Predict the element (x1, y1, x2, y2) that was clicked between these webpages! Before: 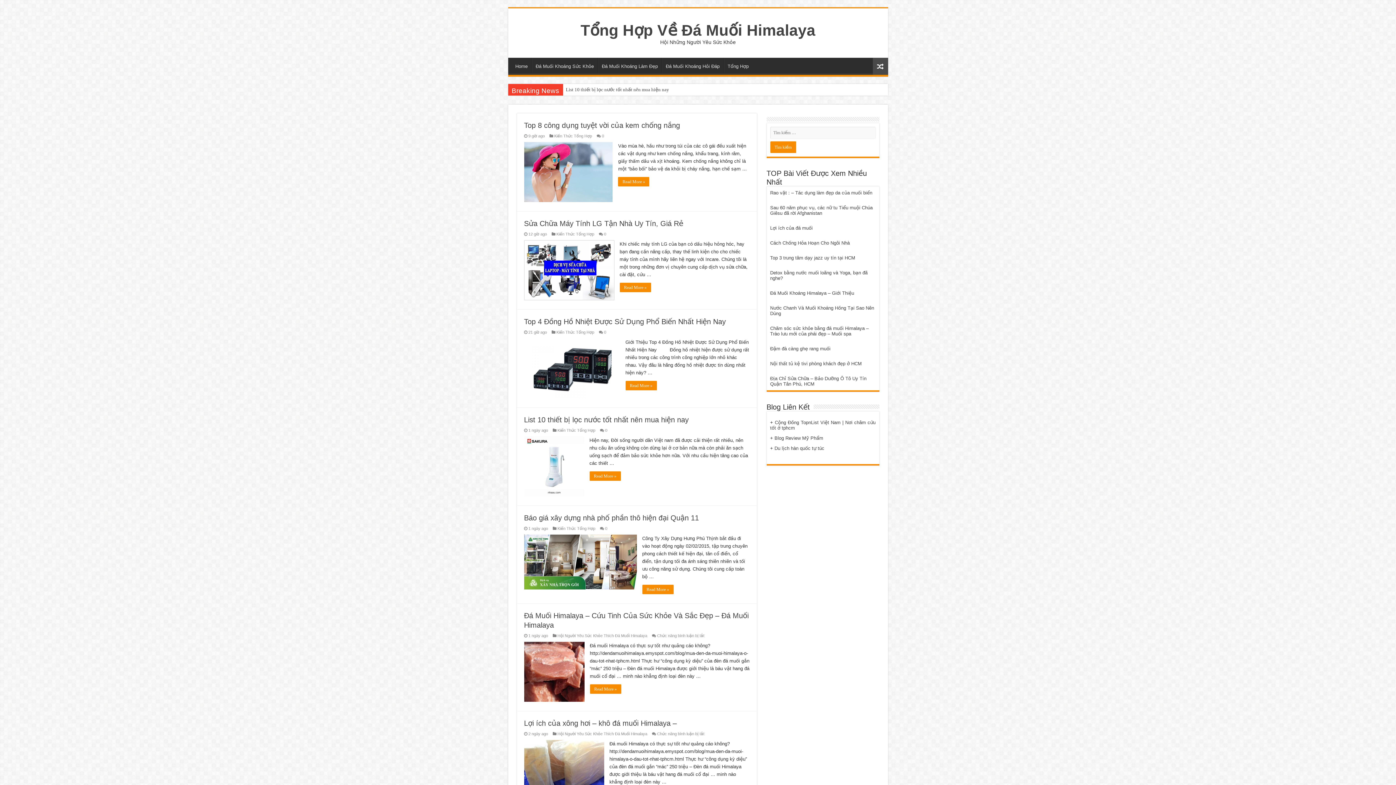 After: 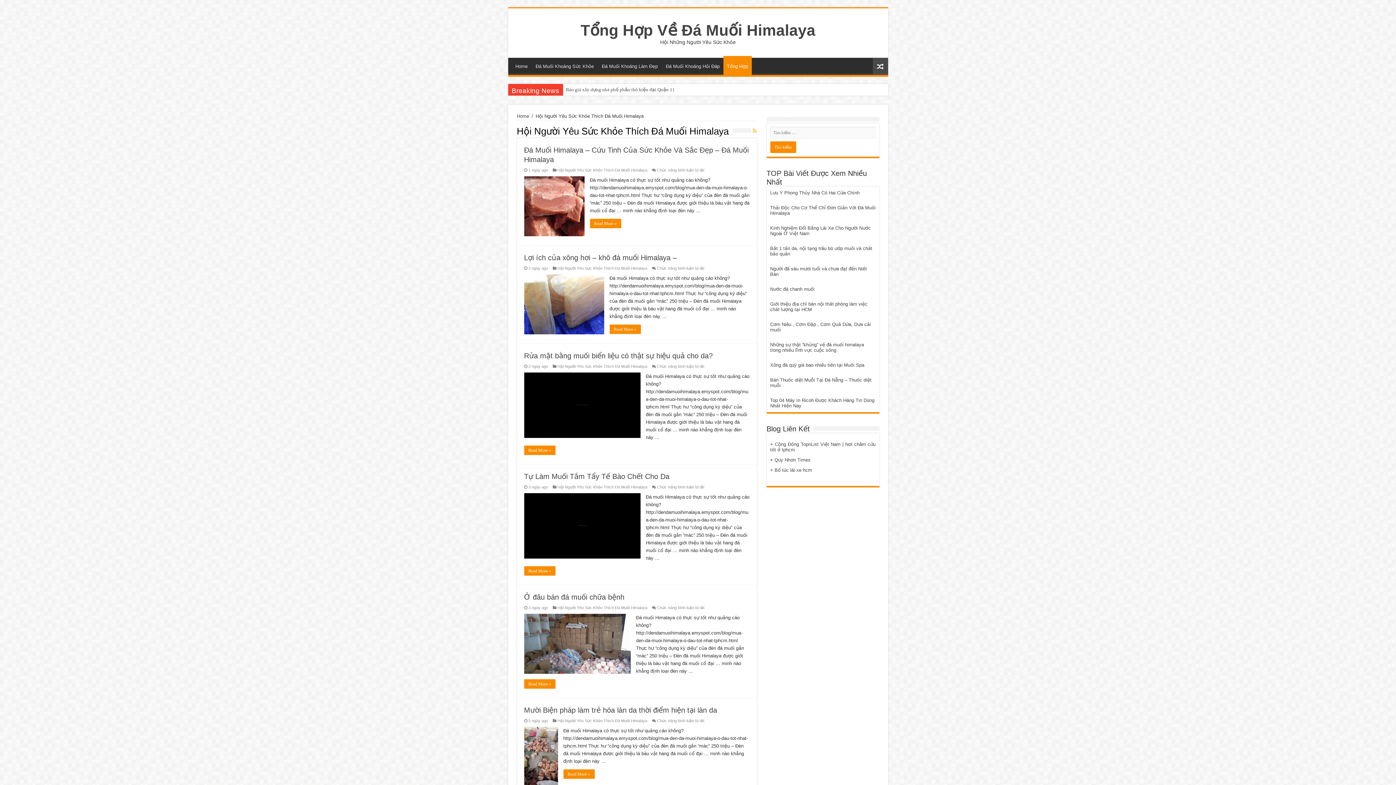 Action: label: Hội Người Yêu Sức Khỏe Thích Đá Muối Himalaya bbox: (557, 633, 647, 638)